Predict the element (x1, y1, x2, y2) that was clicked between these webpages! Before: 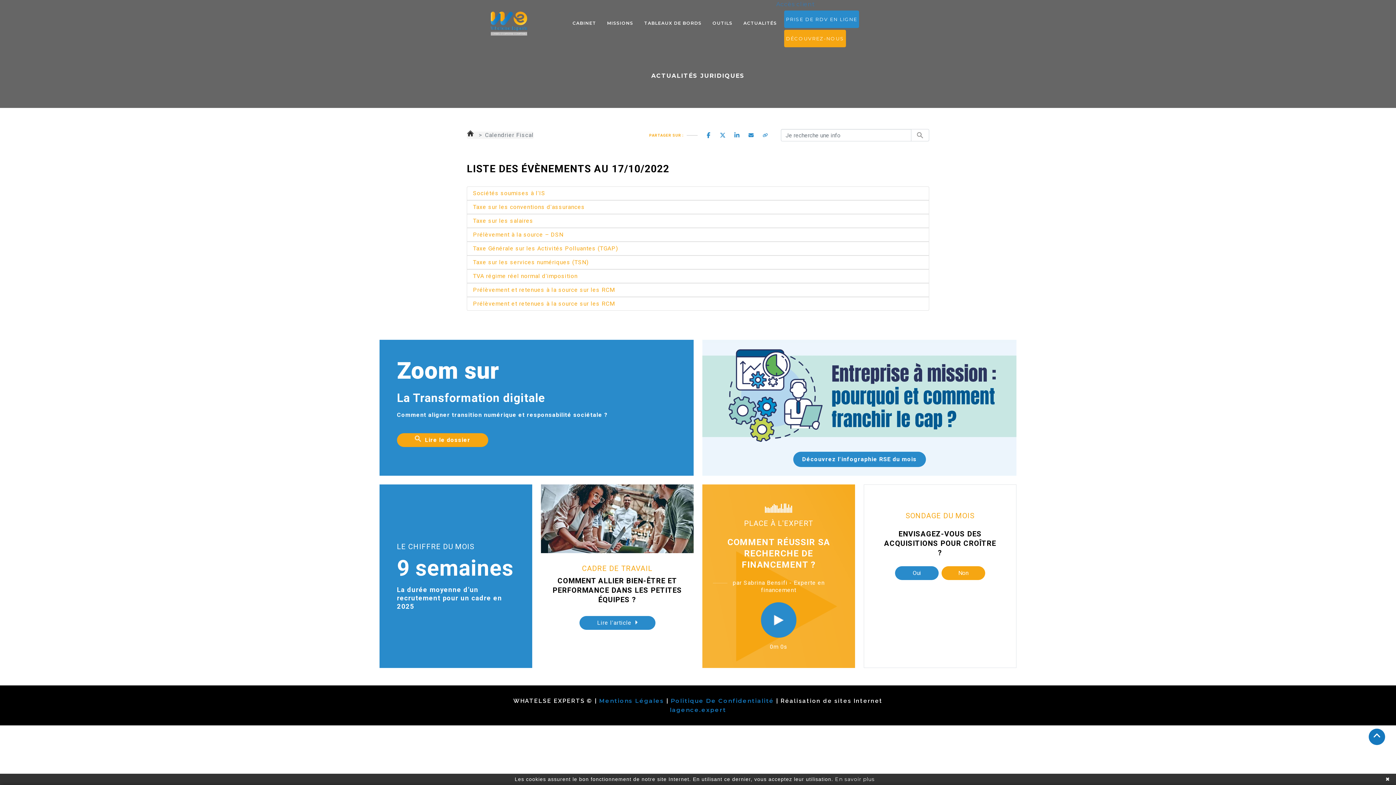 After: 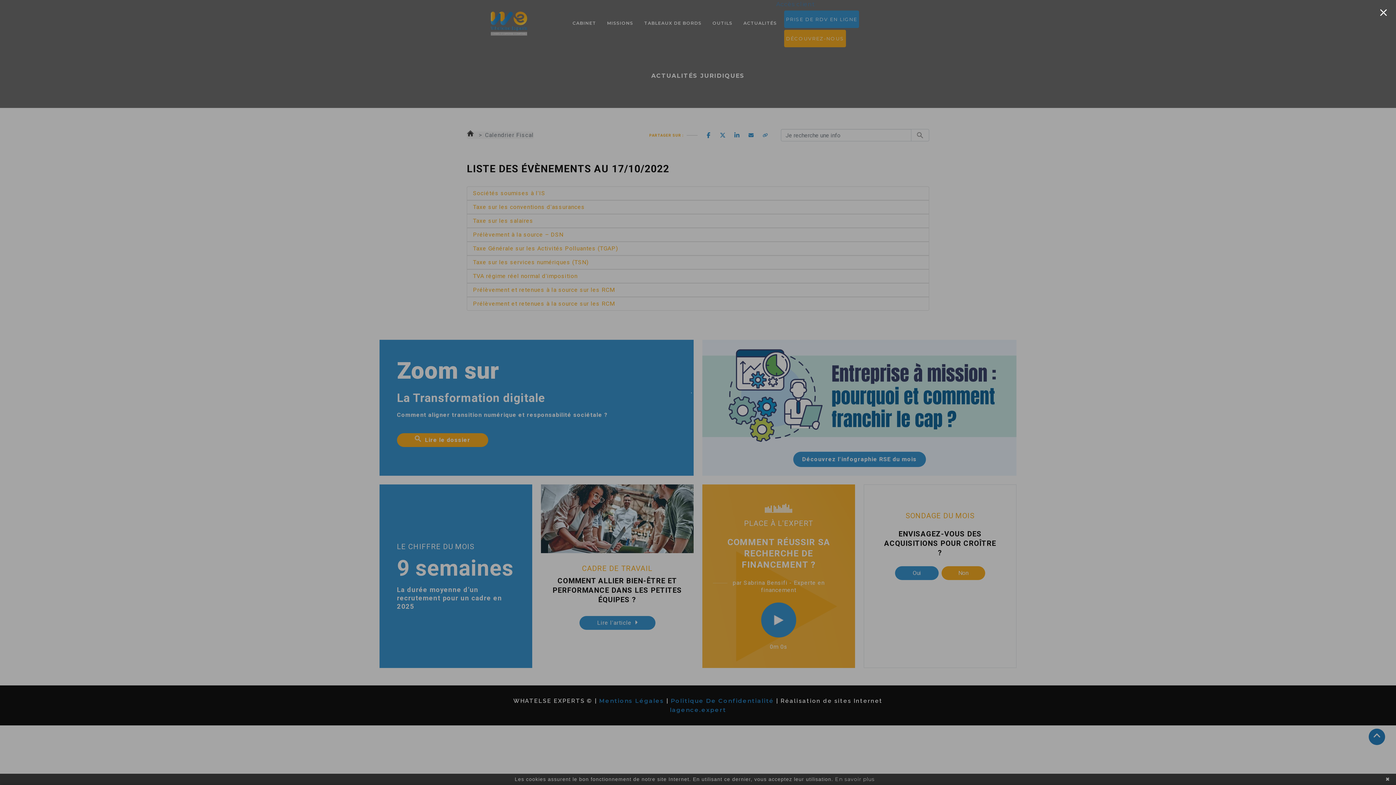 Action: bbox: (784, 10, 859, 28) label: PRISE DE RDV EN LIGNE